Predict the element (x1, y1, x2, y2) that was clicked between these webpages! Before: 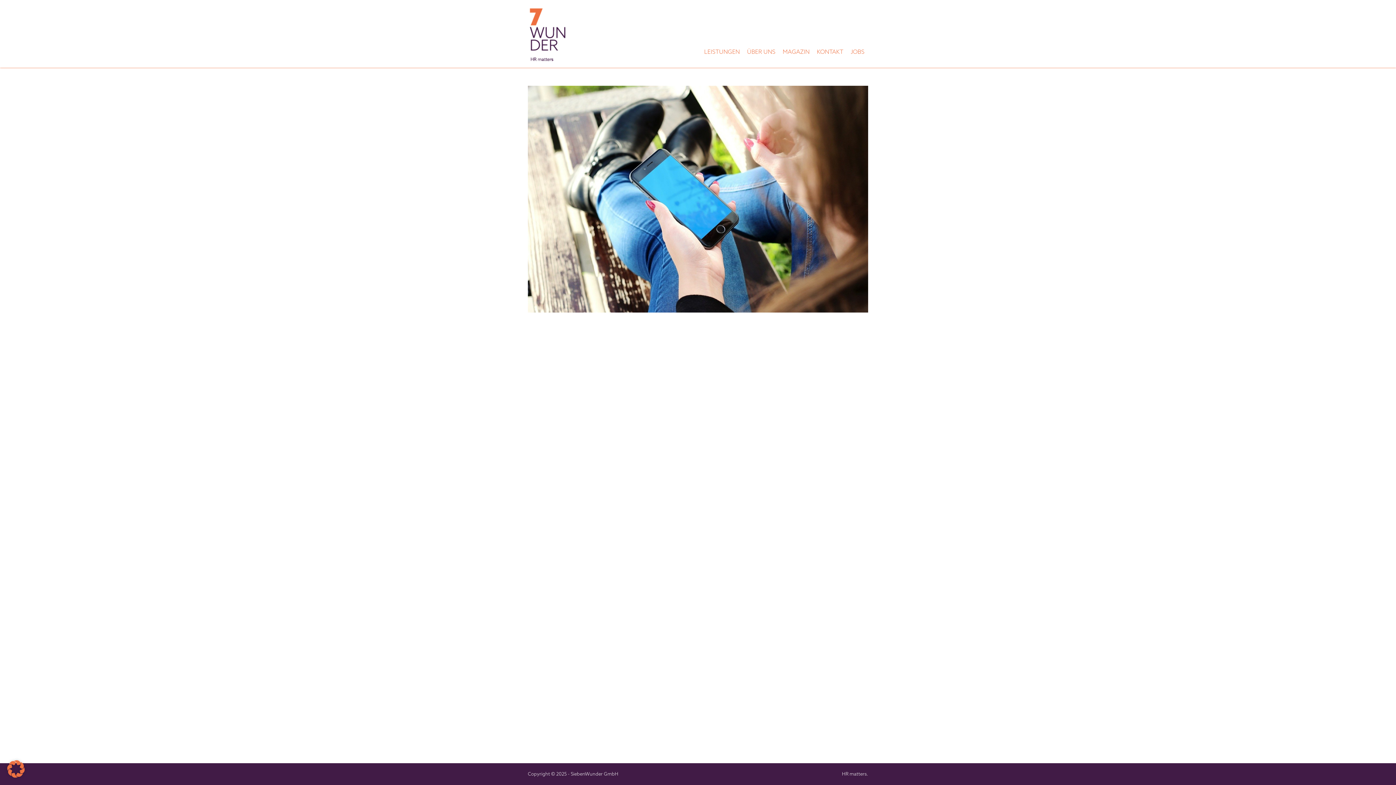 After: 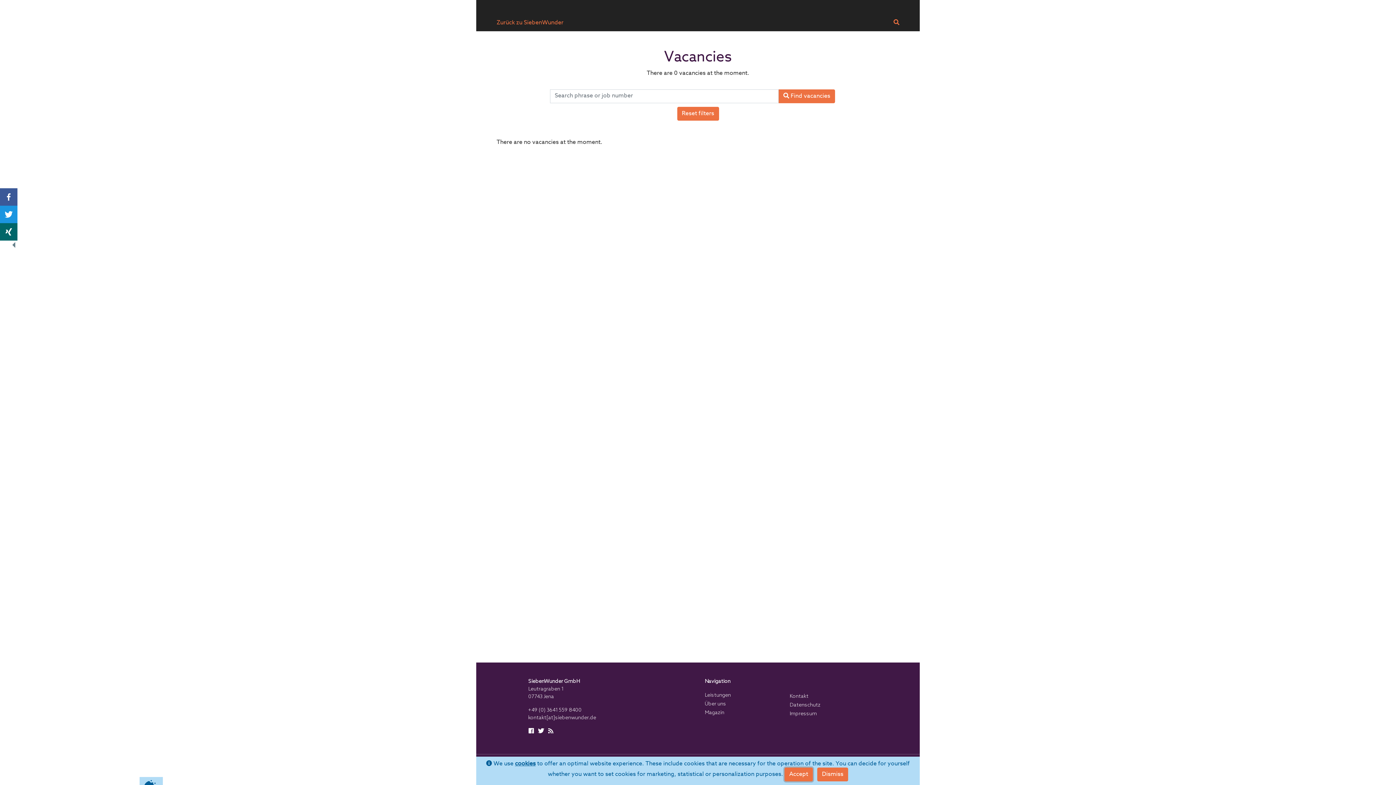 Action: label: JOBS bbox: (847, 44, 868, 59)